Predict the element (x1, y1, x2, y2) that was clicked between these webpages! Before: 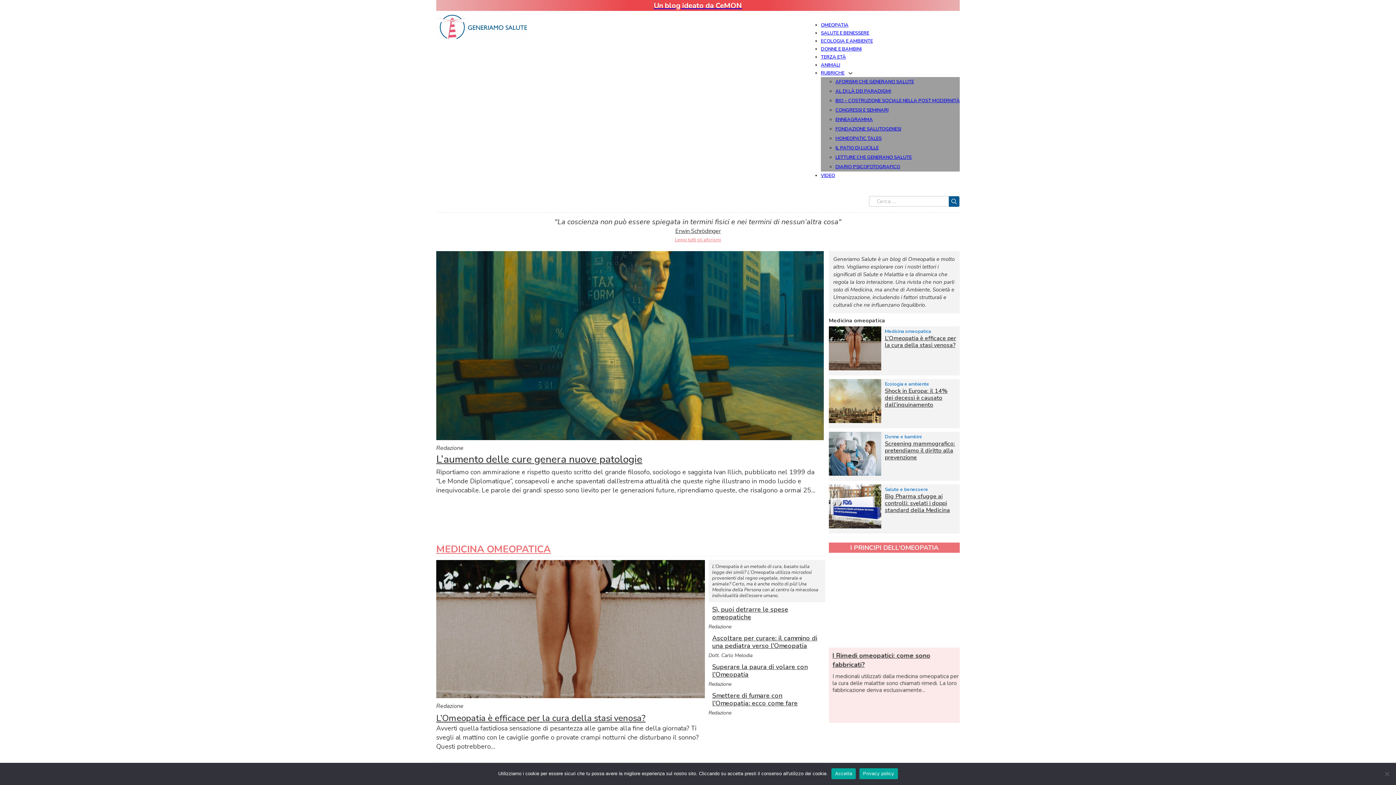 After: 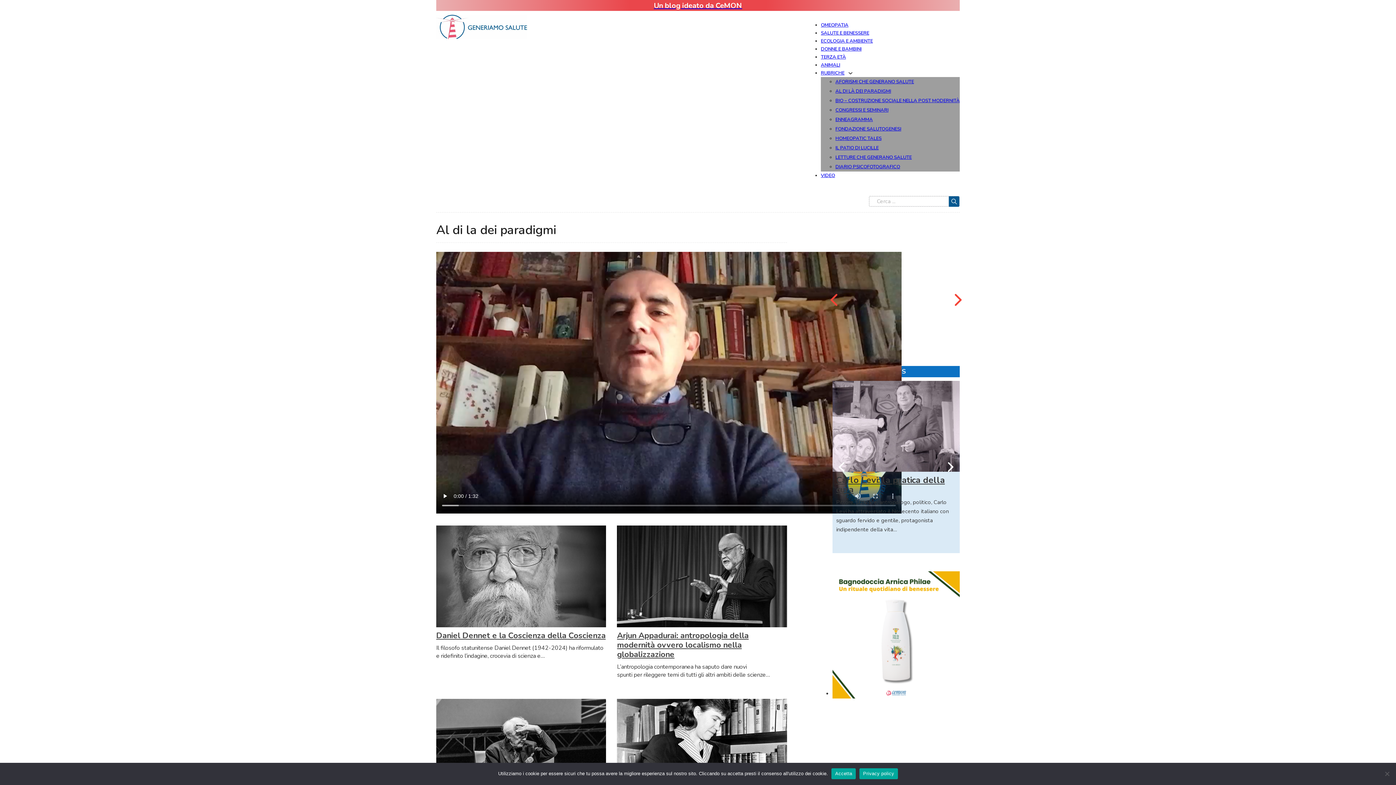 Action: label: AL DI LÀ DEI PARADIGMI bbox: (835, 86, 891, 96)